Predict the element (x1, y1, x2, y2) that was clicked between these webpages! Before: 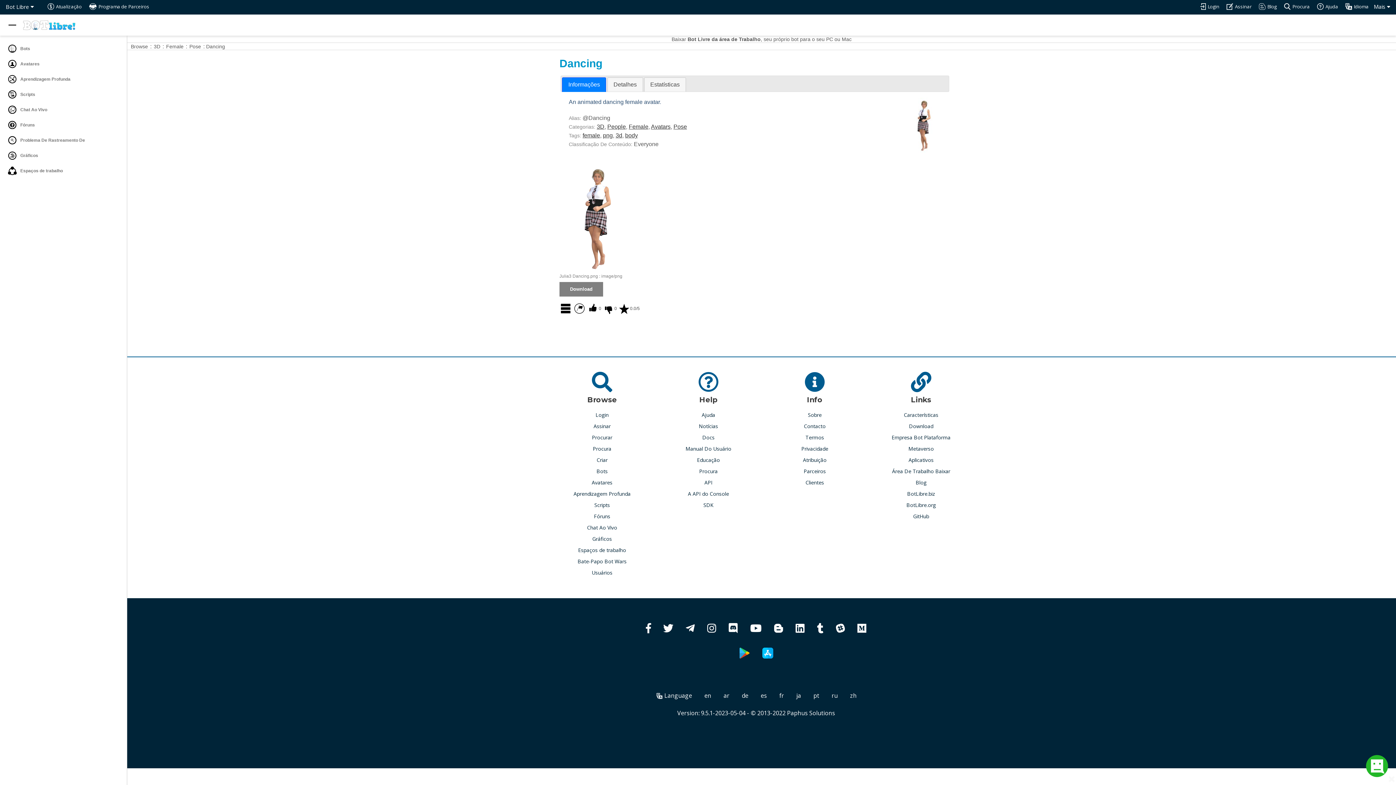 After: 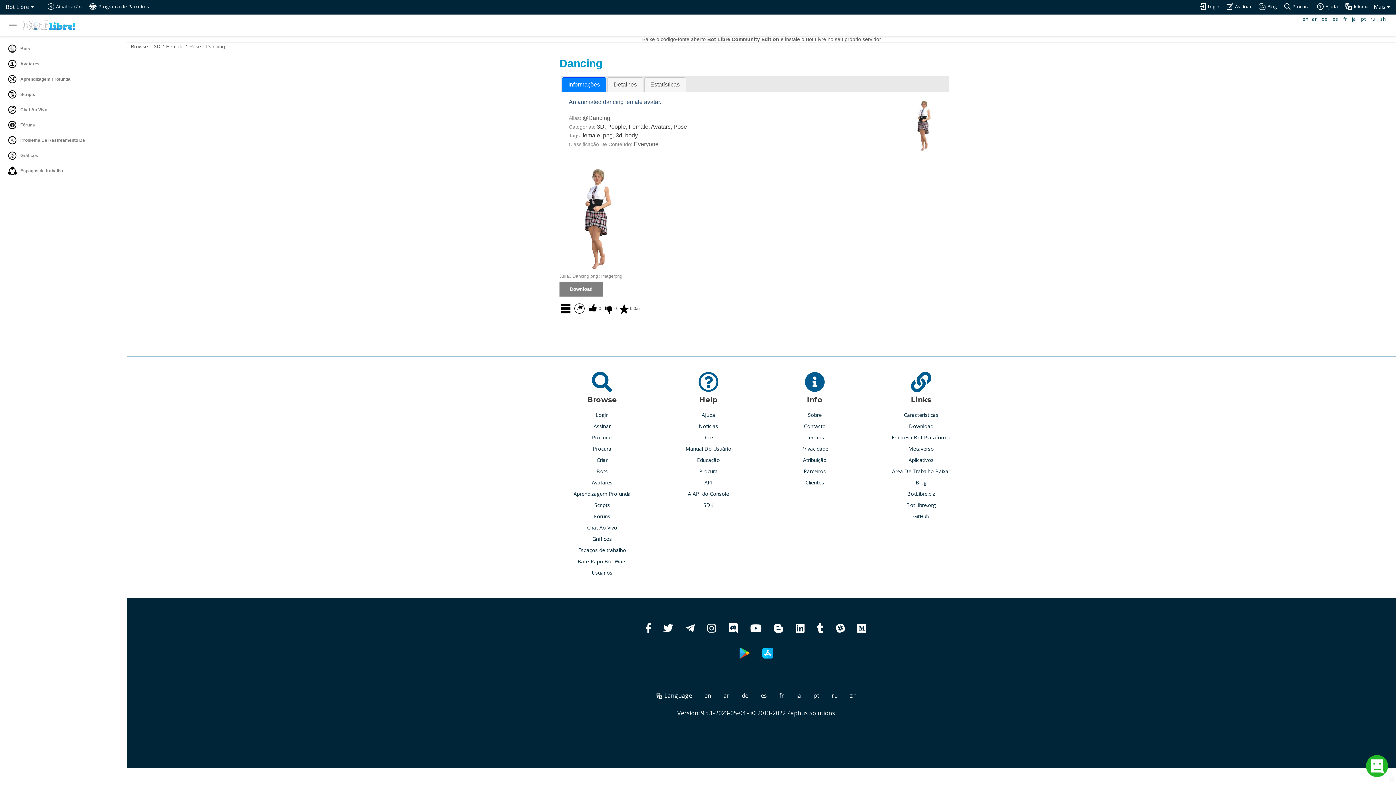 Action: bbox: (1345, 2, 1369, 10) label: Idioma